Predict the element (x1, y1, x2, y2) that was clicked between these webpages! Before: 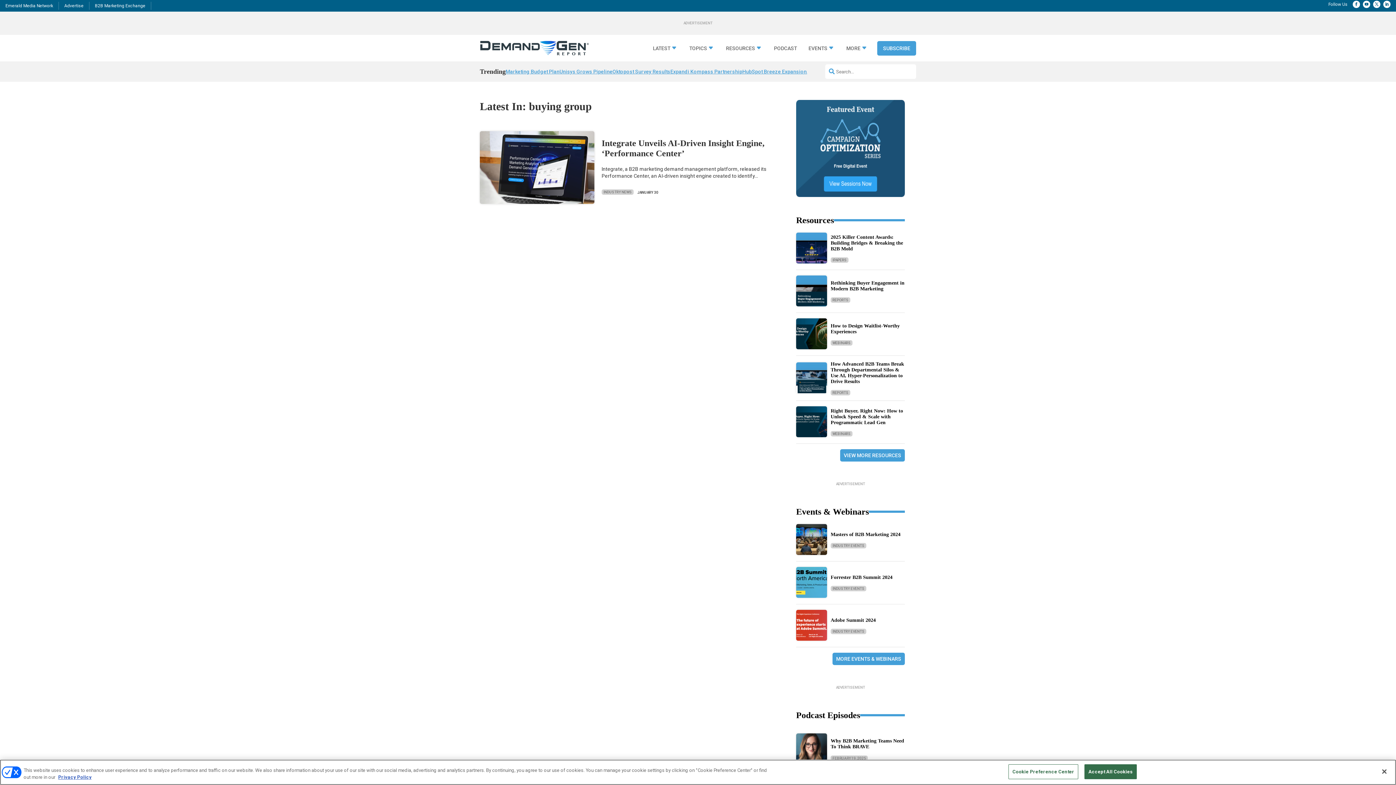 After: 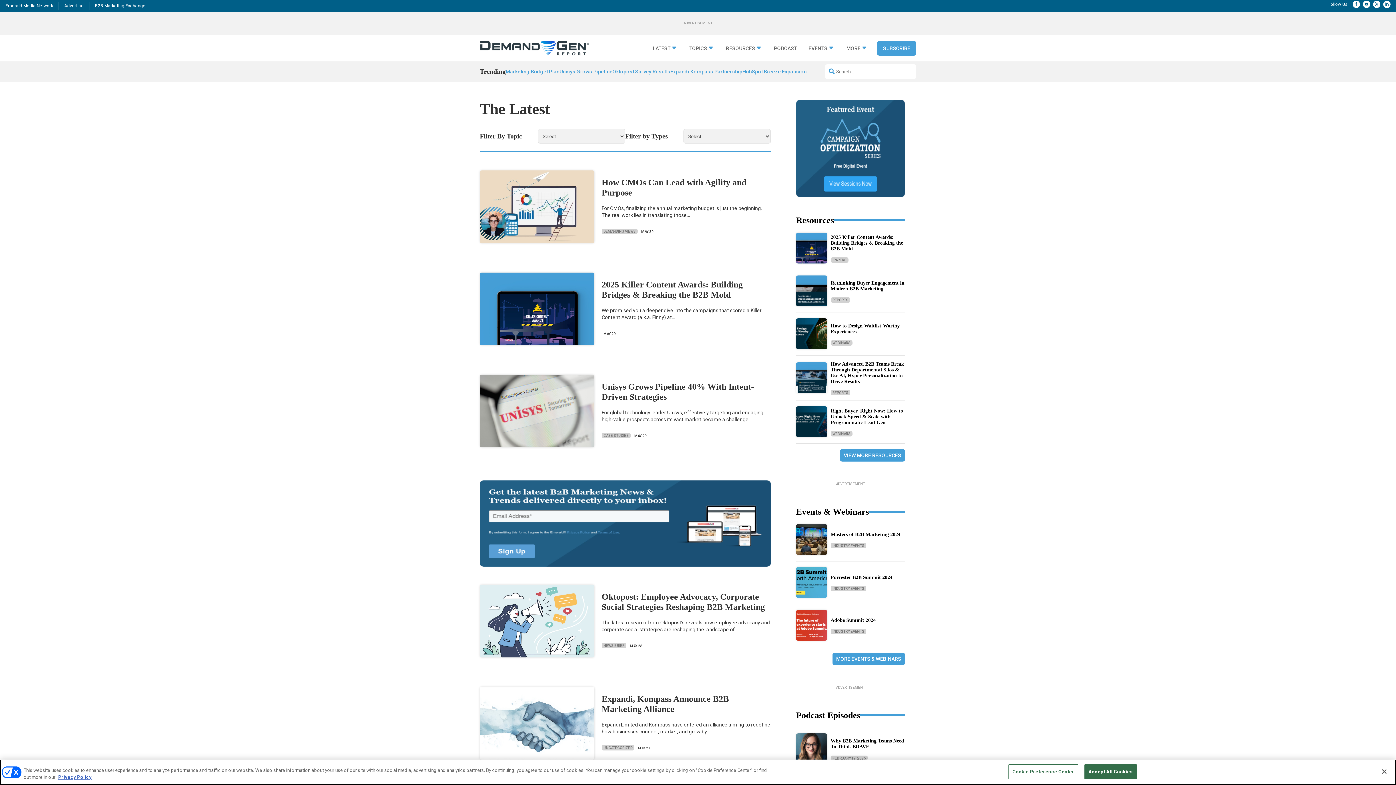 Action: label: TOPICS bbox: (689, 45, 714, 53)